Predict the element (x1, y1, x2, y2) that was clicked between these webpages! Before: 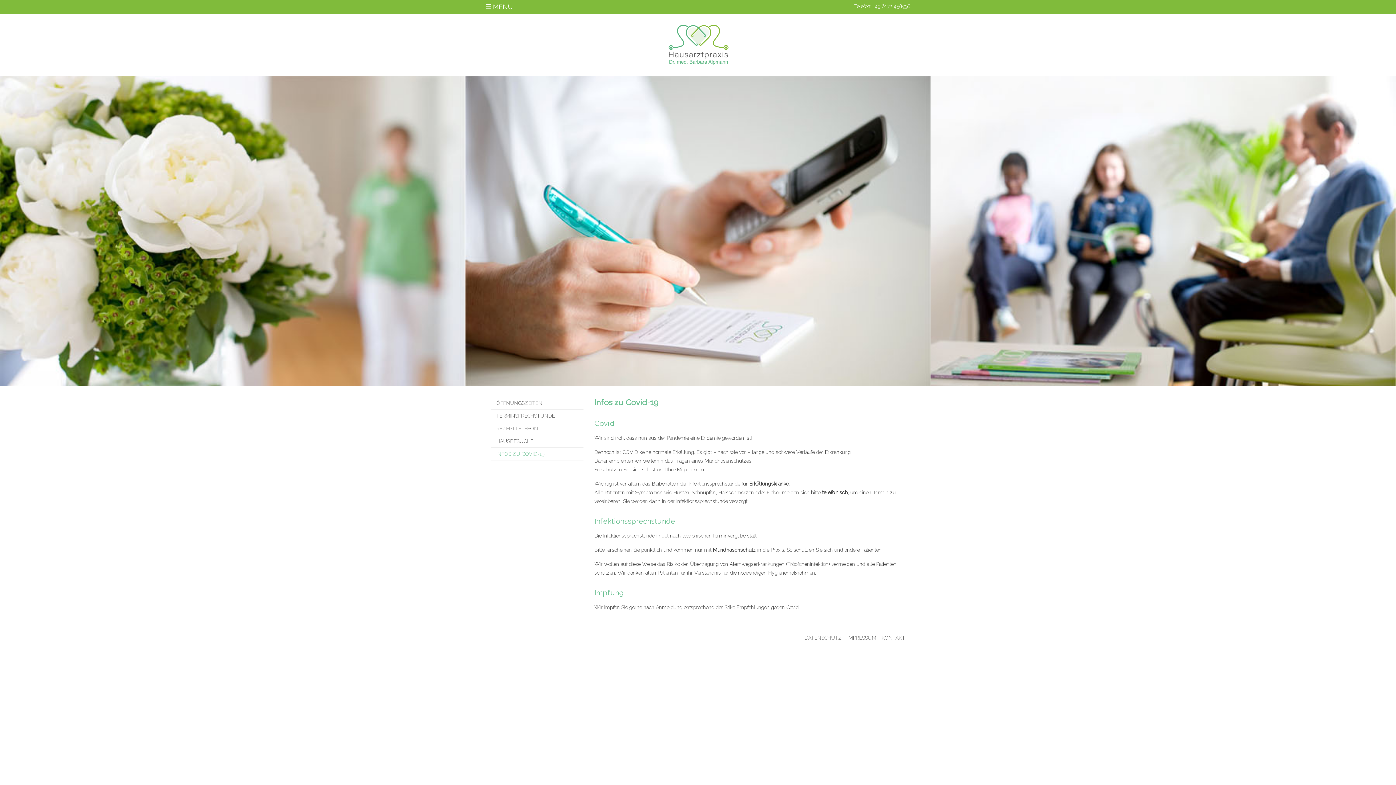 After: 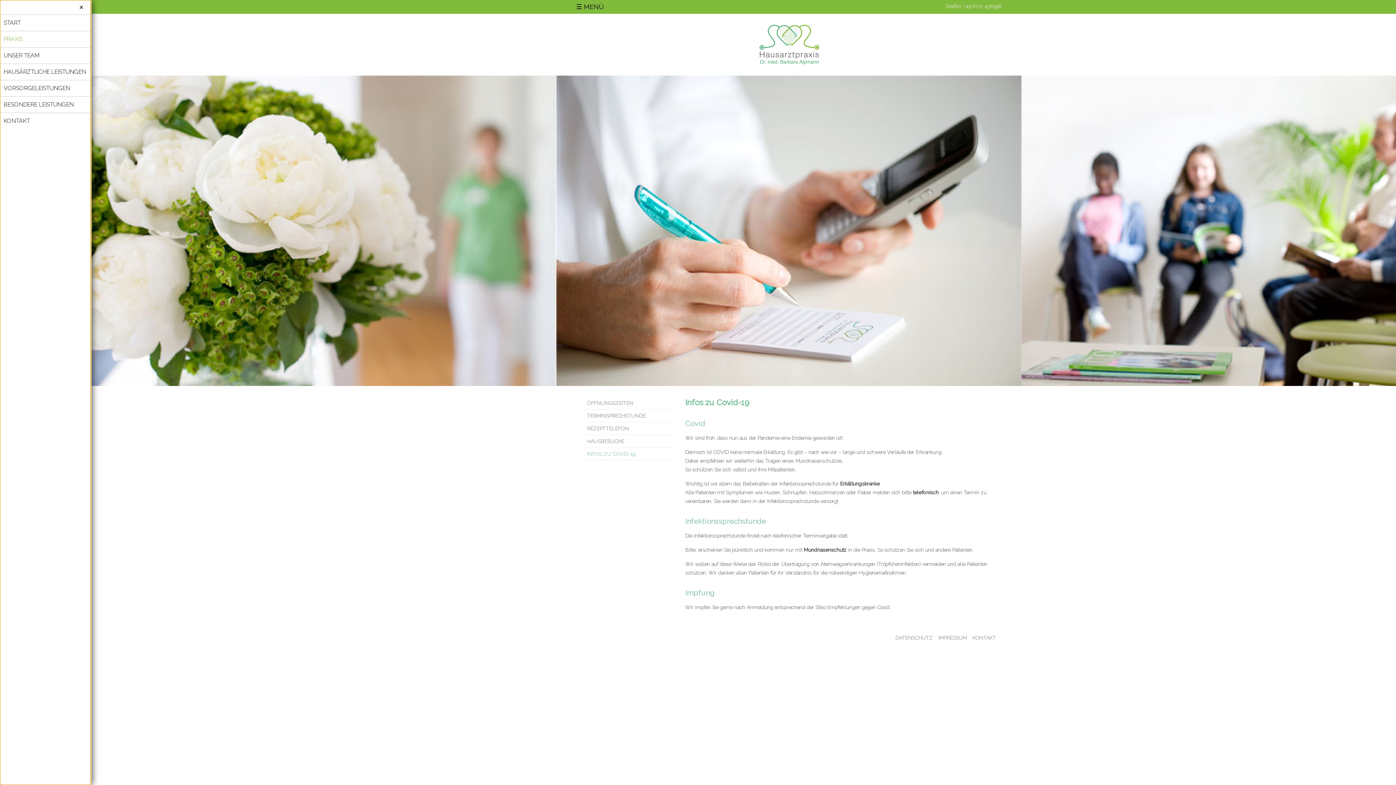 Action: bbox: (485, 1, 692, 12) label: ☰ MENÜ